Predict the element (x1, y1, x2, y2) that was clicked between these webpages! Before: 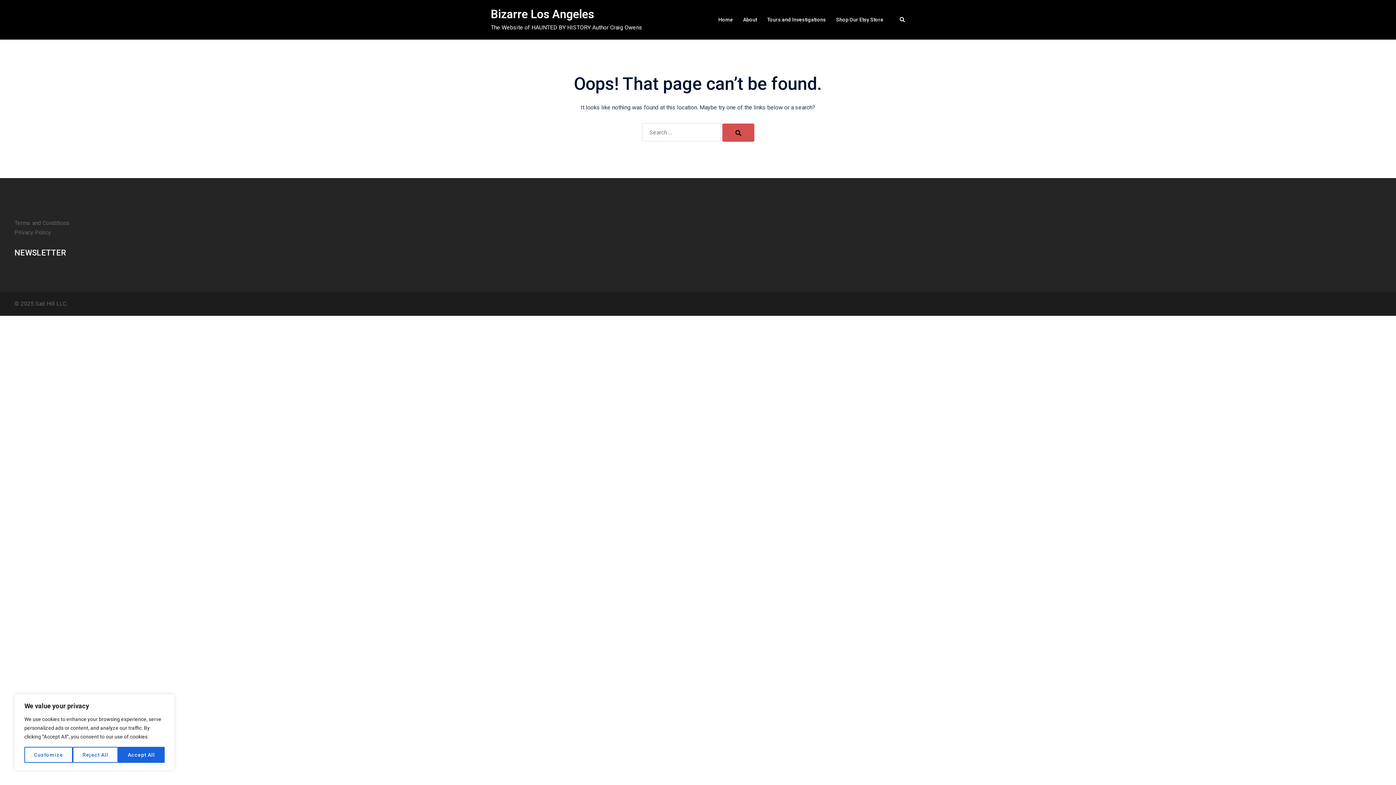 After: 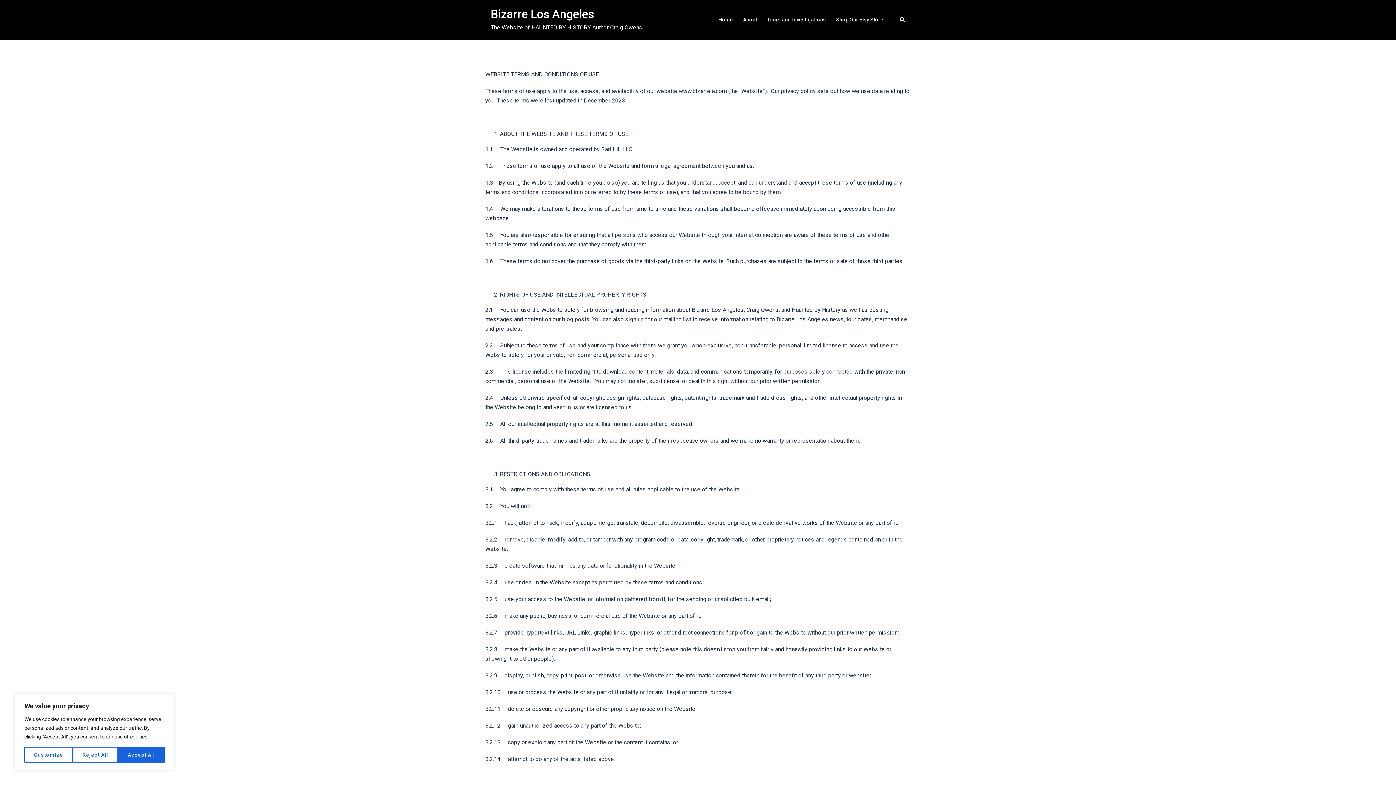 Action: bbox: (14, 219, 69, 226) label: Terms and Conditions